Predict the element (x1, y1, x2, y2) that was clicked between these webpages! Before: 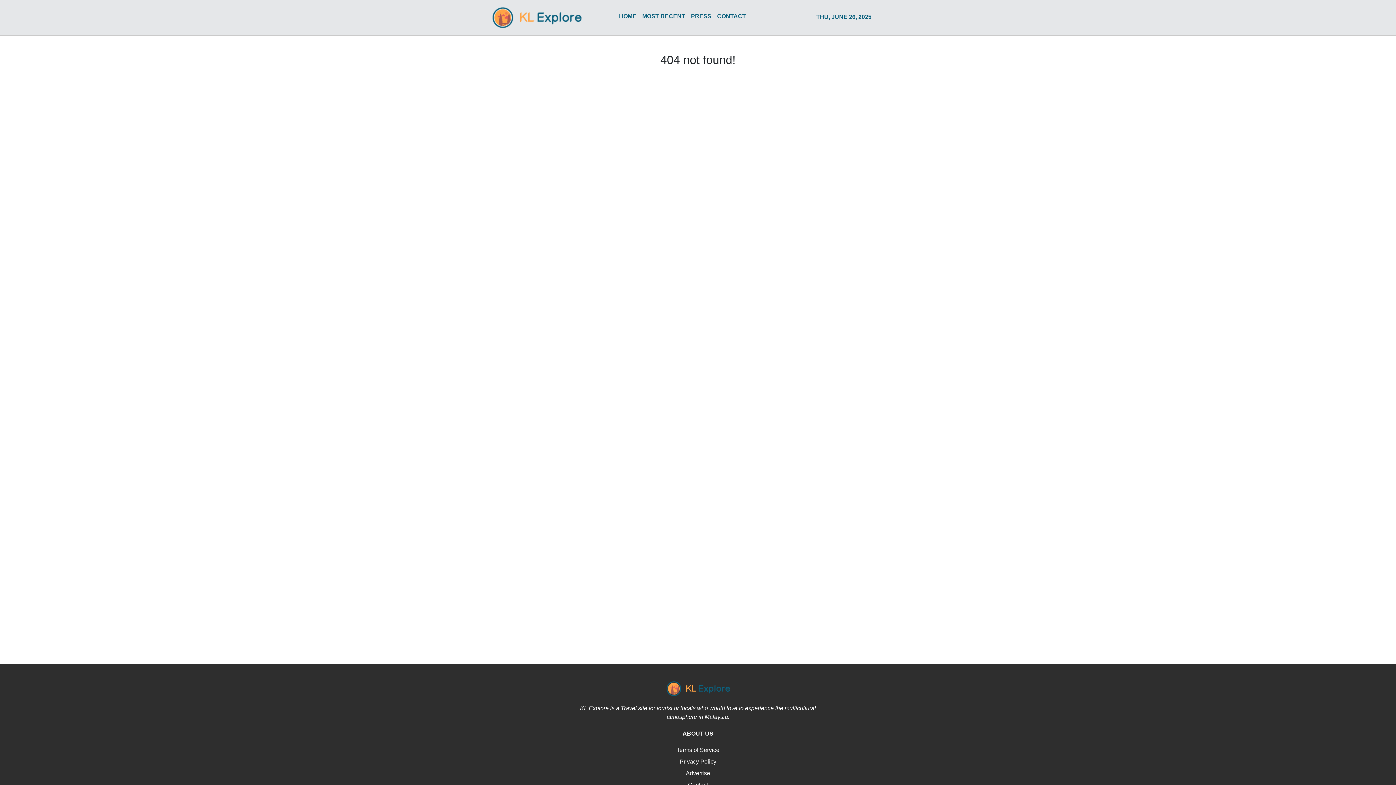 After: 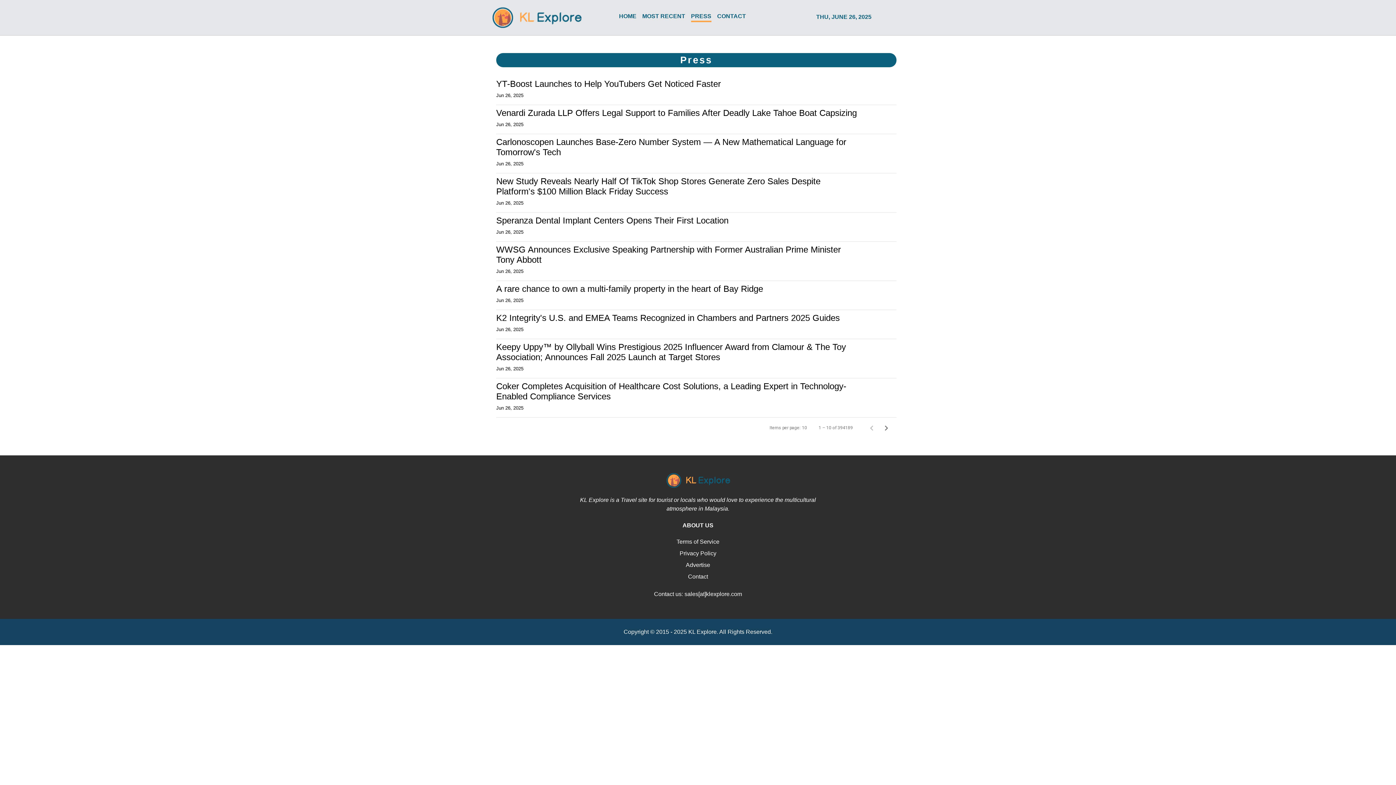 Action: label: PRESS bbox: (688, 8, 714, 26)